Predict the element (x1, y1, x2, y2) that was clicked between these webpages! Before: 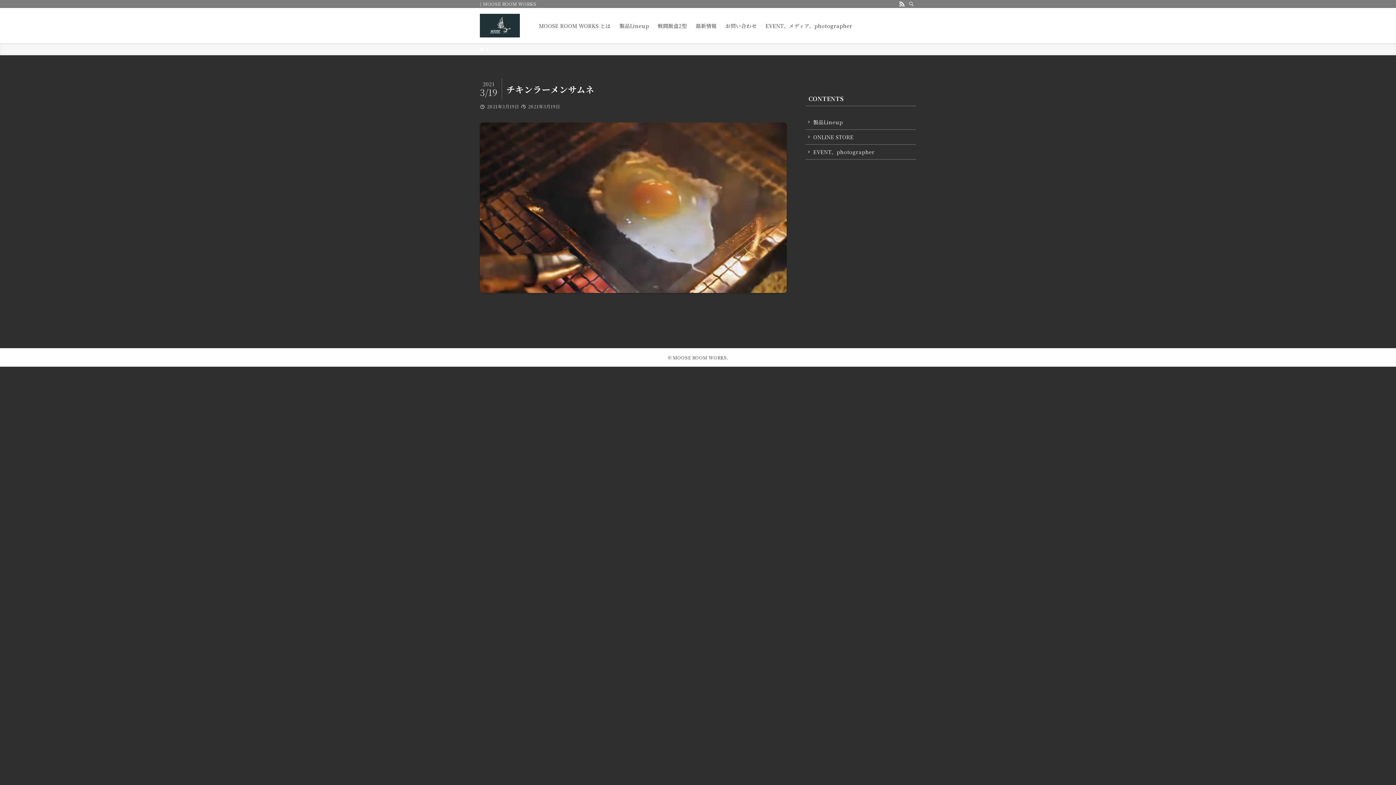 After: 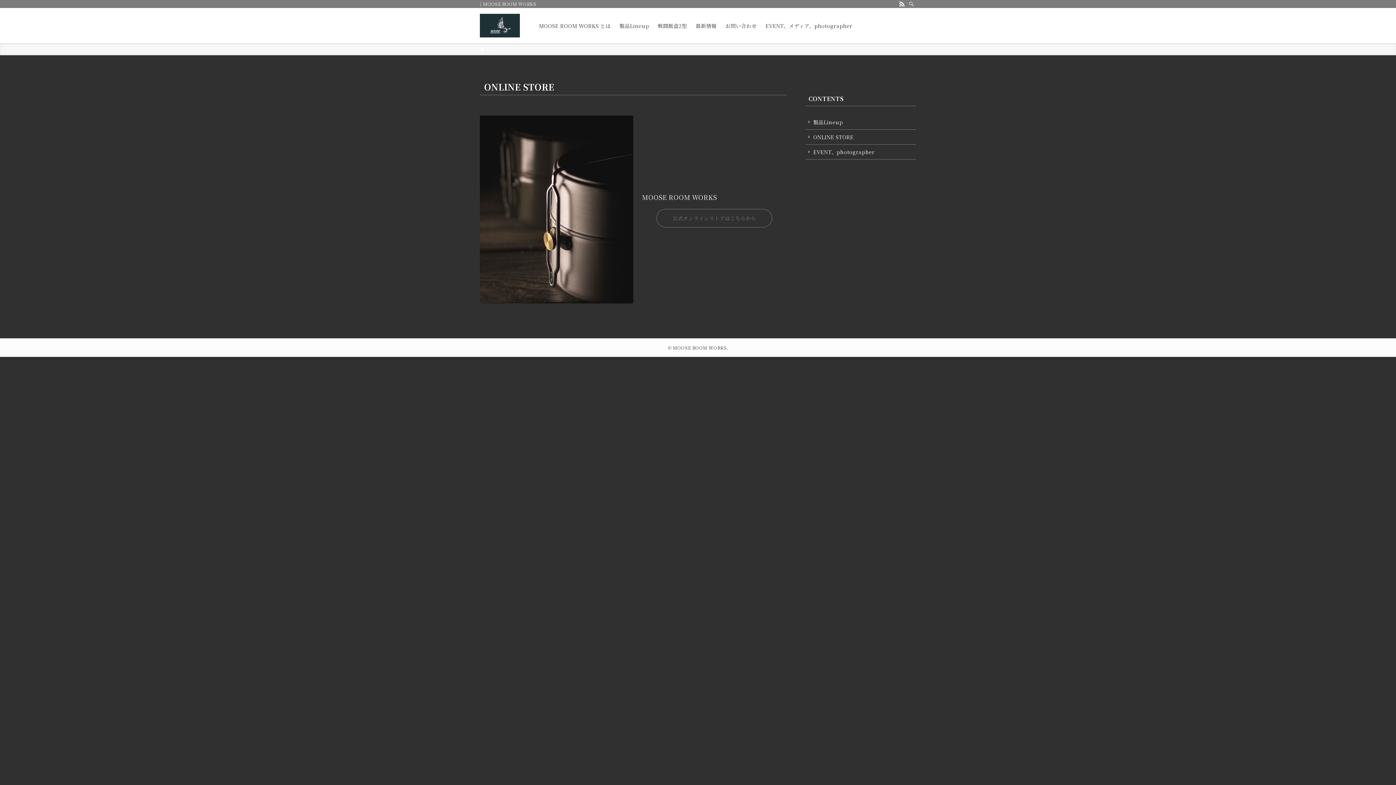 Action: label: ONLINE STORE bbox: (805, 129, 916, 144)